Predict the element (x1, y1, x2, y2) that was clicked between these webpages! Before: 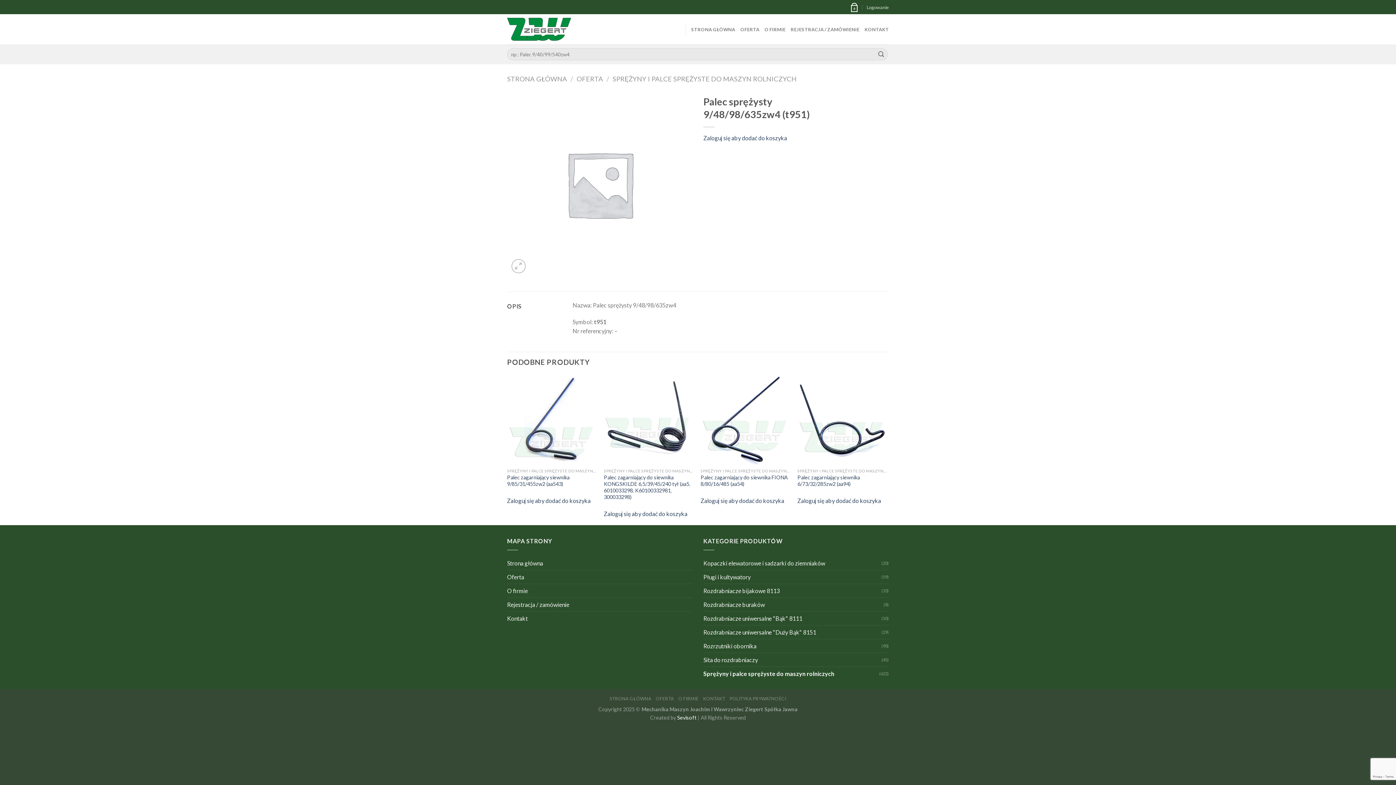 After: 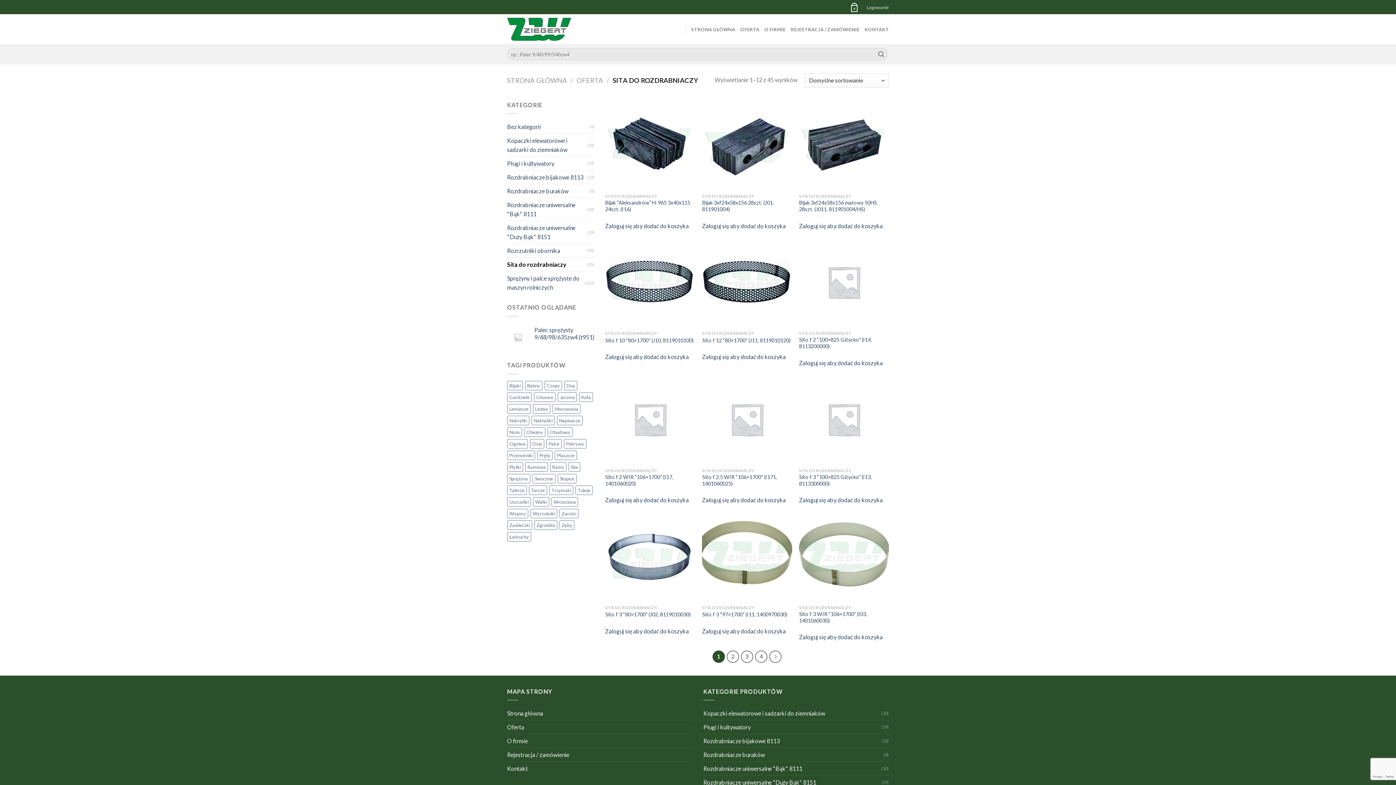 Action: label: Sita do rozdrabniaczy bbox: (703, 653, 881, 666)